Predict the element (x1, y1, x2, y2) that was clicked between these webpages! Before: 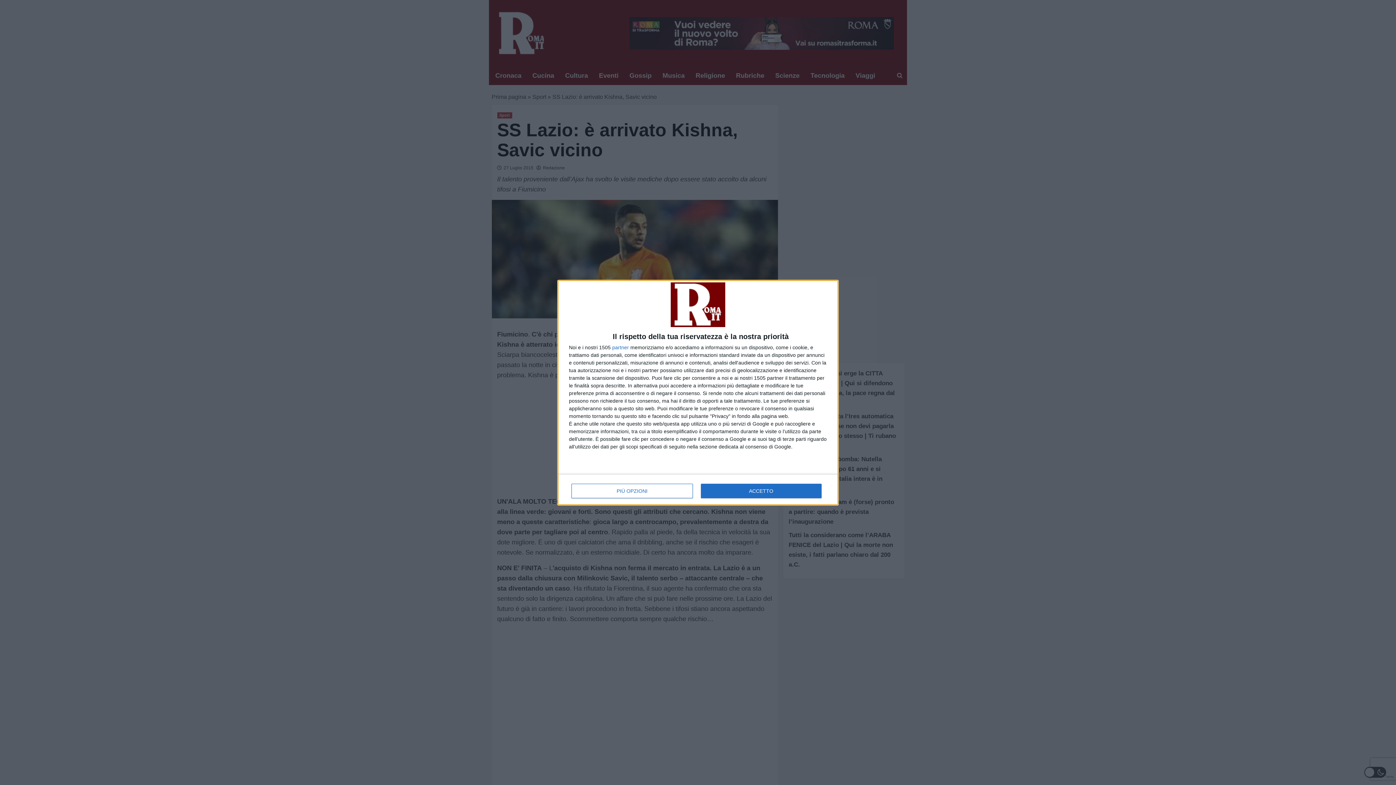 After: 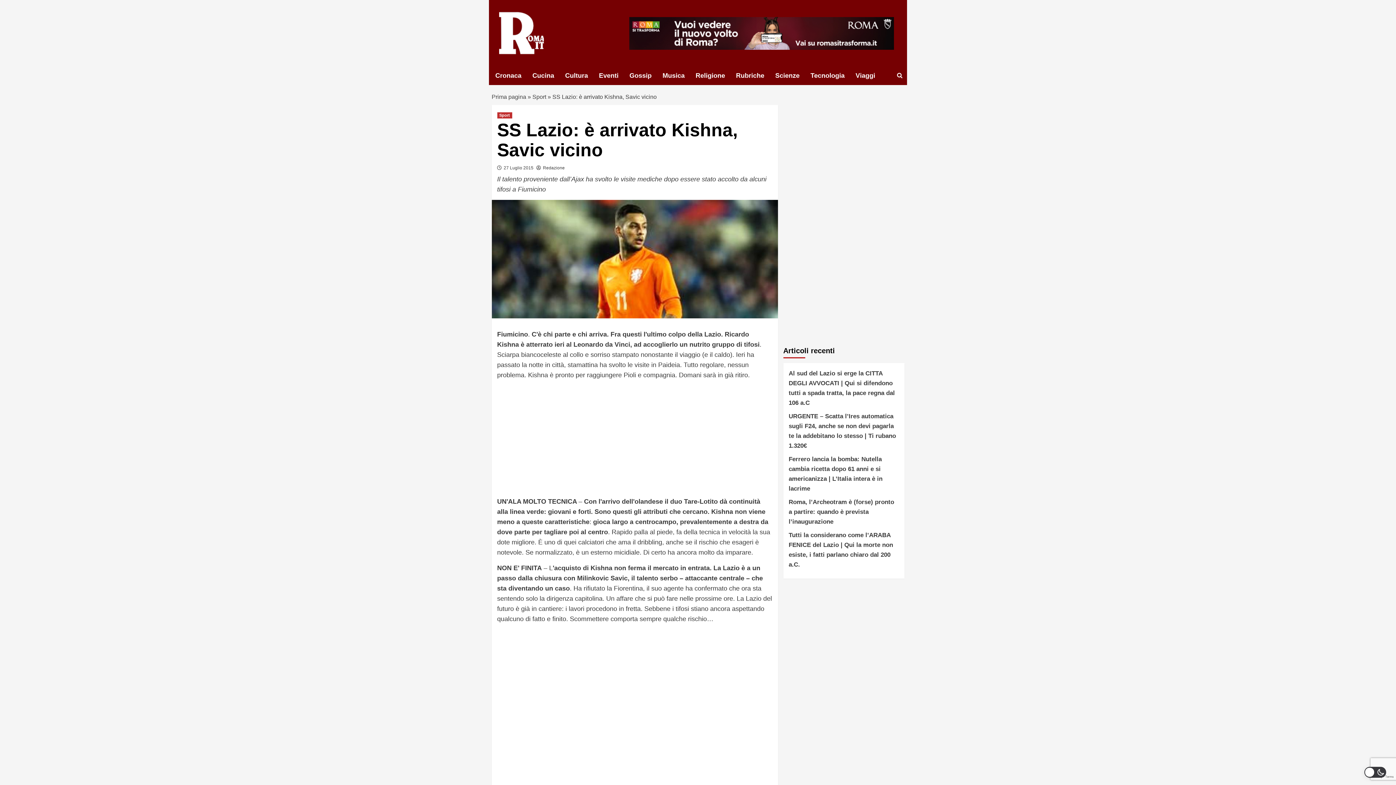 Action: bbox: (700, 483, 821, 498) label: ACCETTO